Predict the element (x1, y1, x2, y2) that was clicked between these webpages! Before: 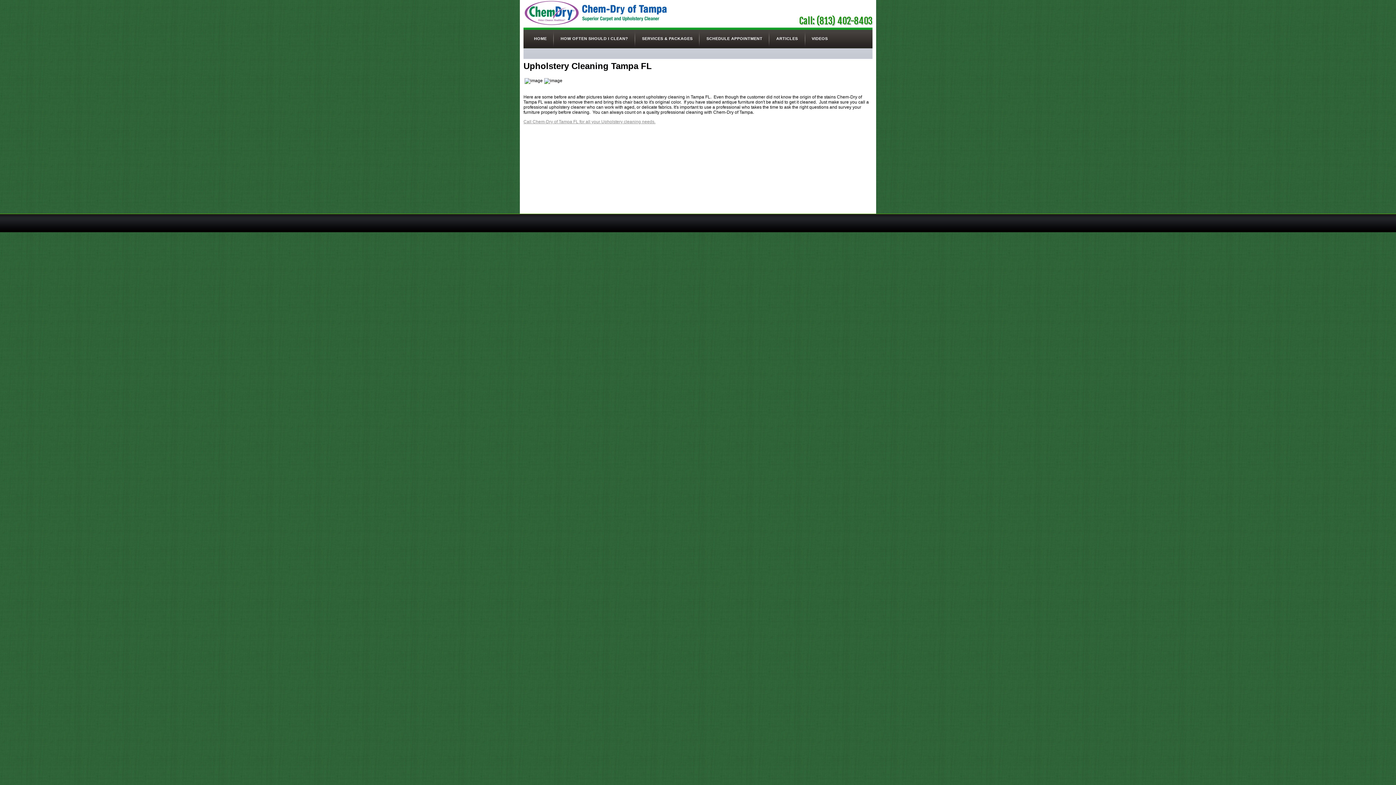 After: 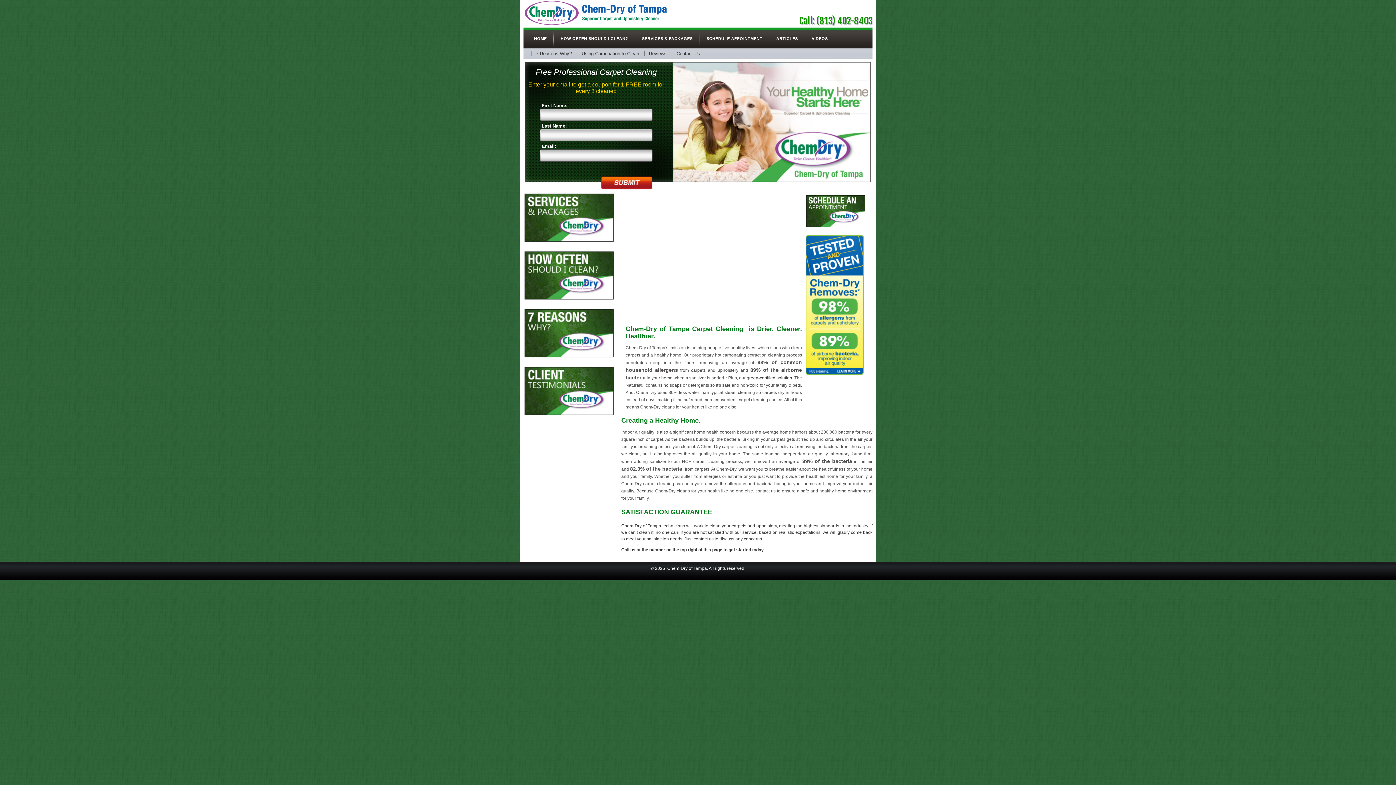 Action: label: Call Chem-Dry of Tampa FL for all your Upholstery cleaning needs. bbox: (523, 119, 655, 124)